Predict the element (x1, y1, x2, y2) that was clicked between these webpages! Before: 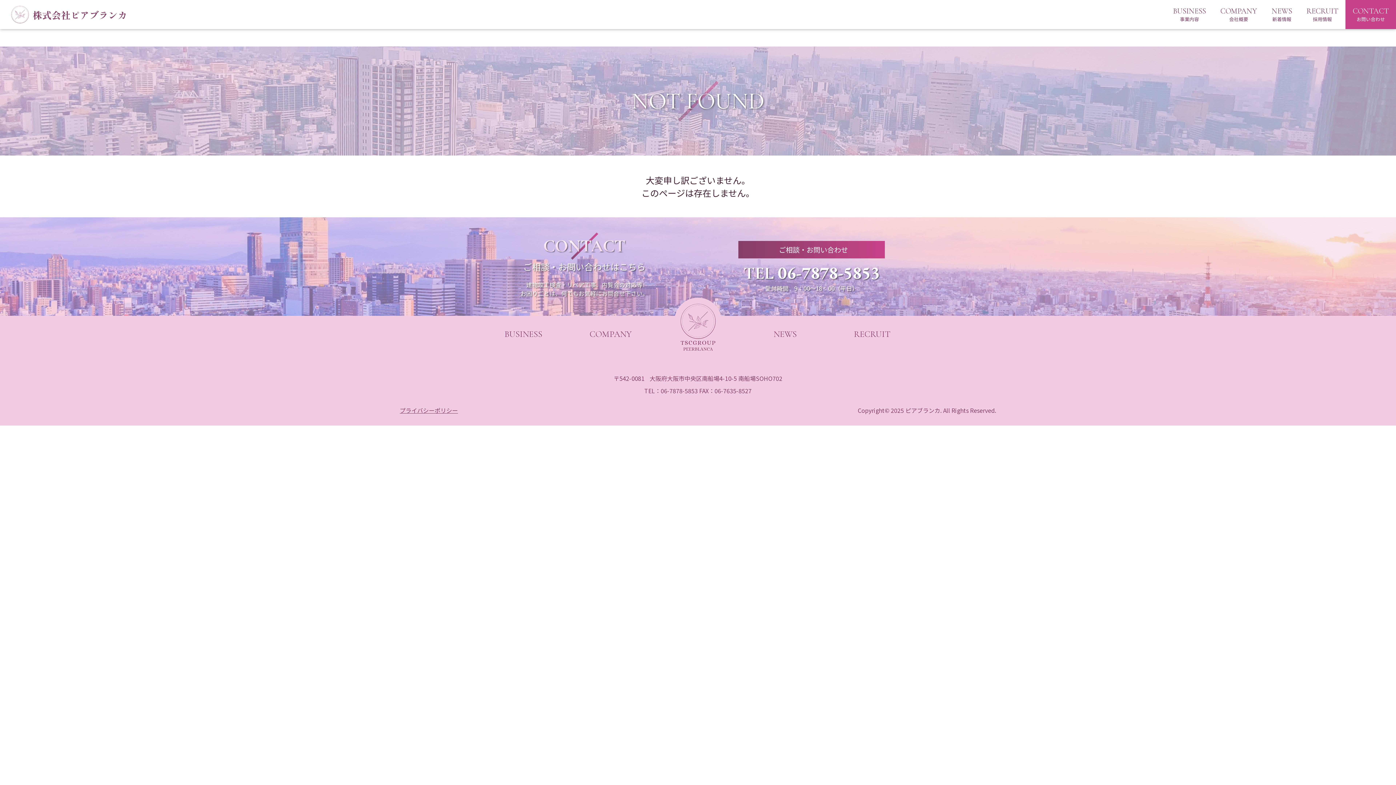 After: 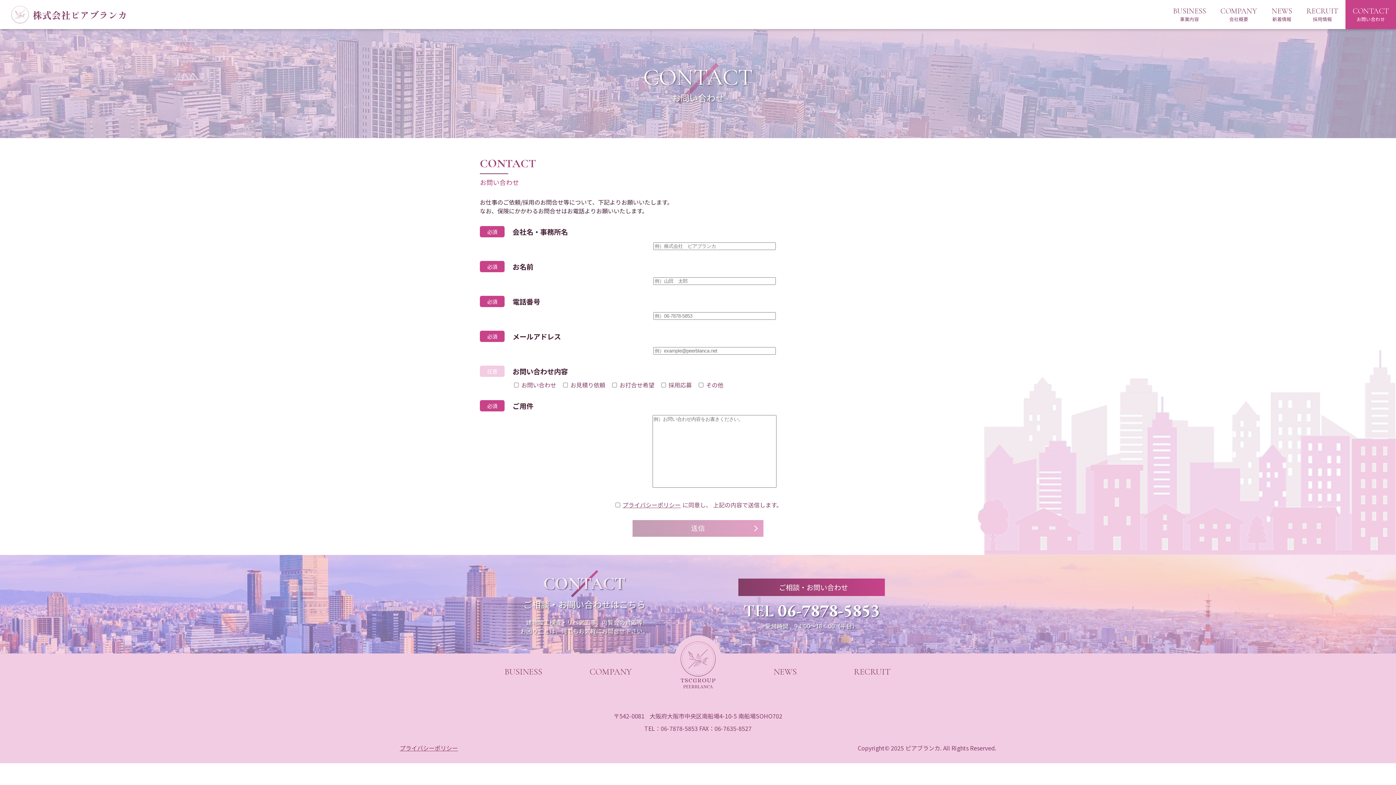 Action: label: ご相談・お問い合わせ bbox: (738, 240, 885, 258)